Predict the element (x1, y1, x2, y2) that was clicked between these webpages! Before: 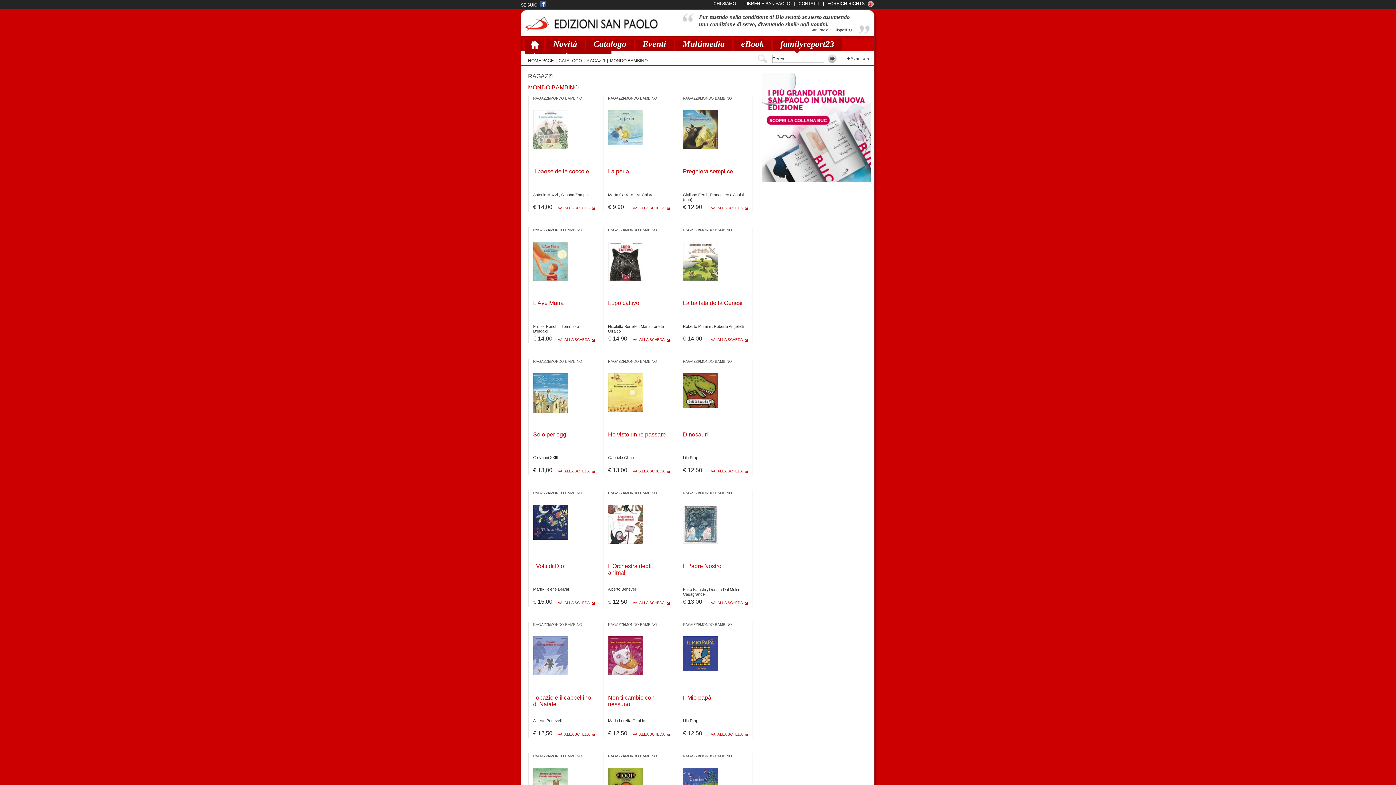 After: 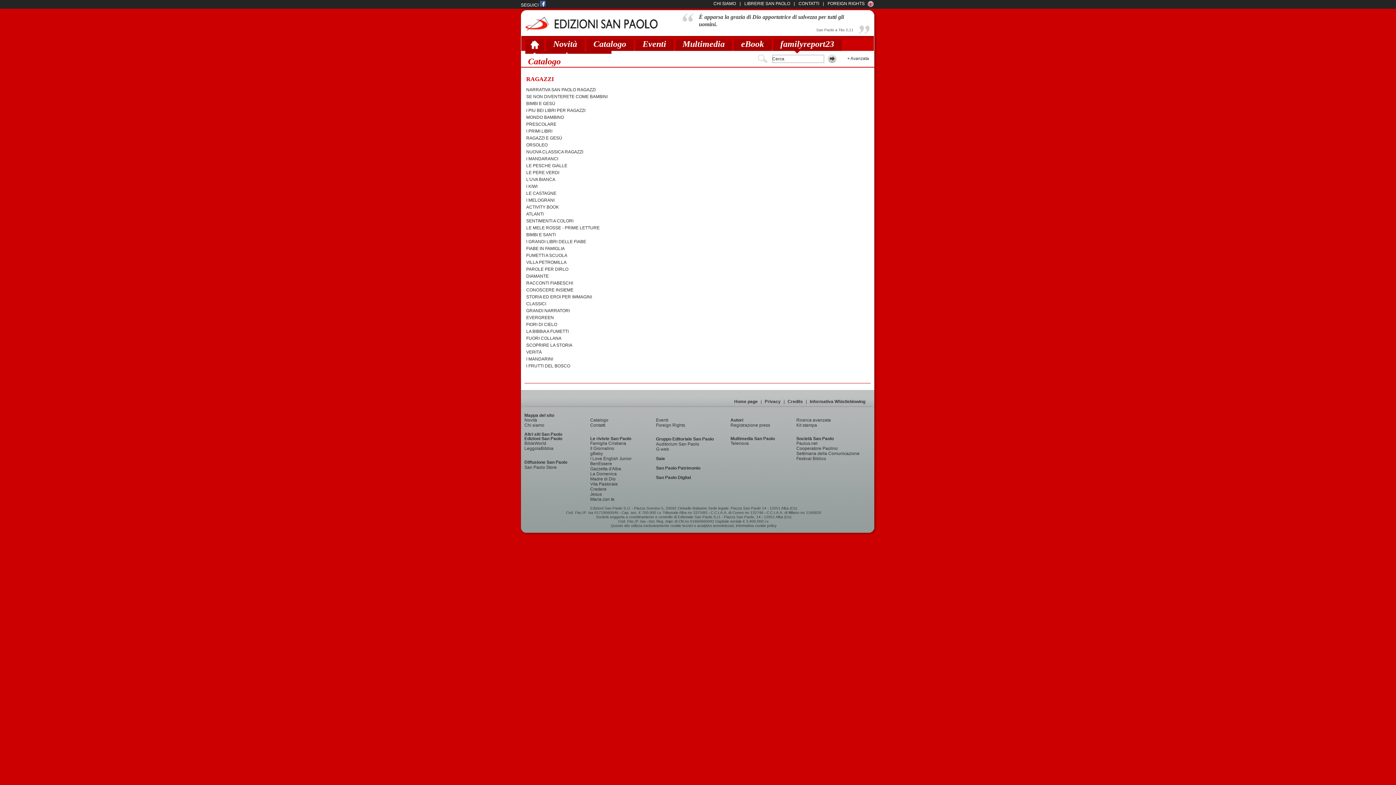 Action: bbox: (608, 622, 624, 626) label: RAGAZZI